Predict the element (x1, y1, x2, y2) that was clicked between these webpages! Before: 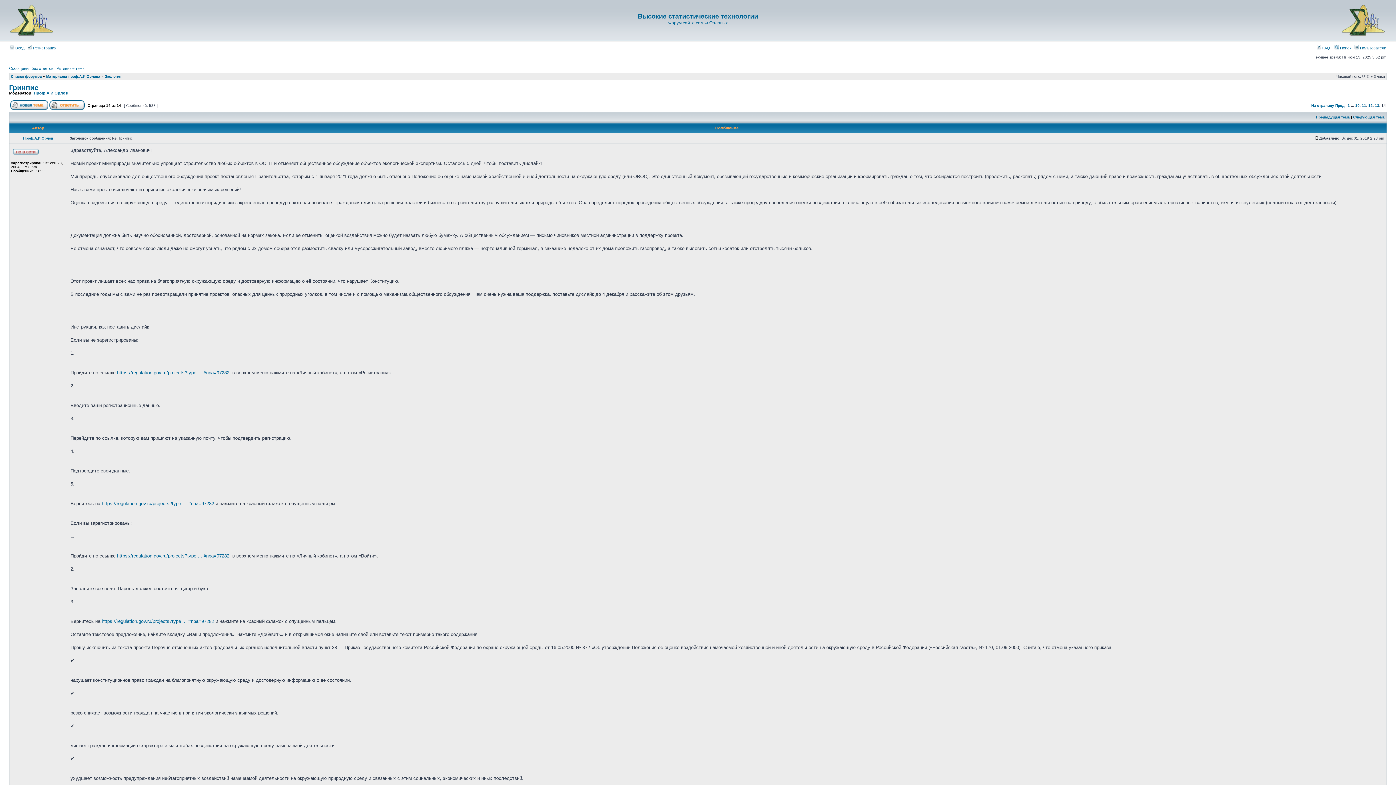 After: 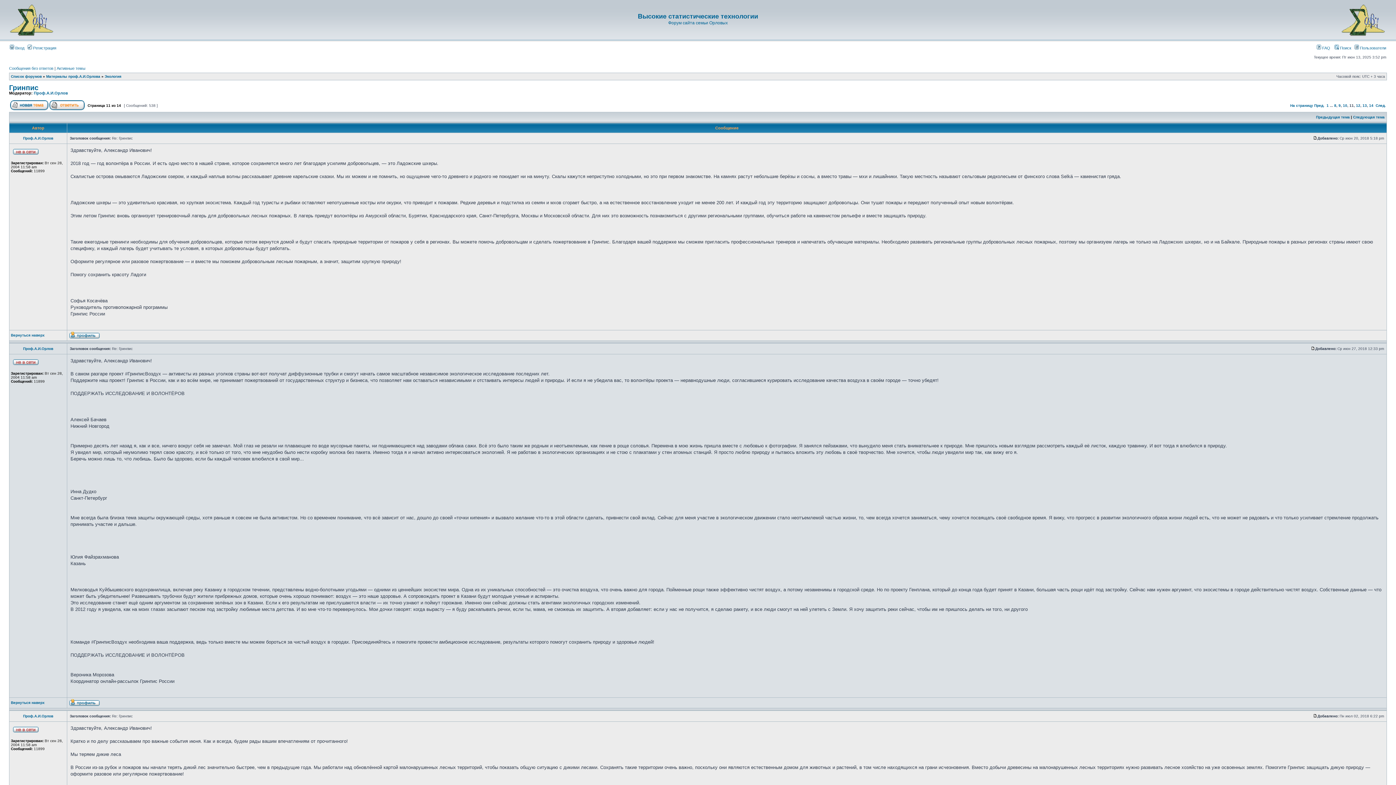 Action: label: 11 bbox: (1362, 103, 1366, 107)